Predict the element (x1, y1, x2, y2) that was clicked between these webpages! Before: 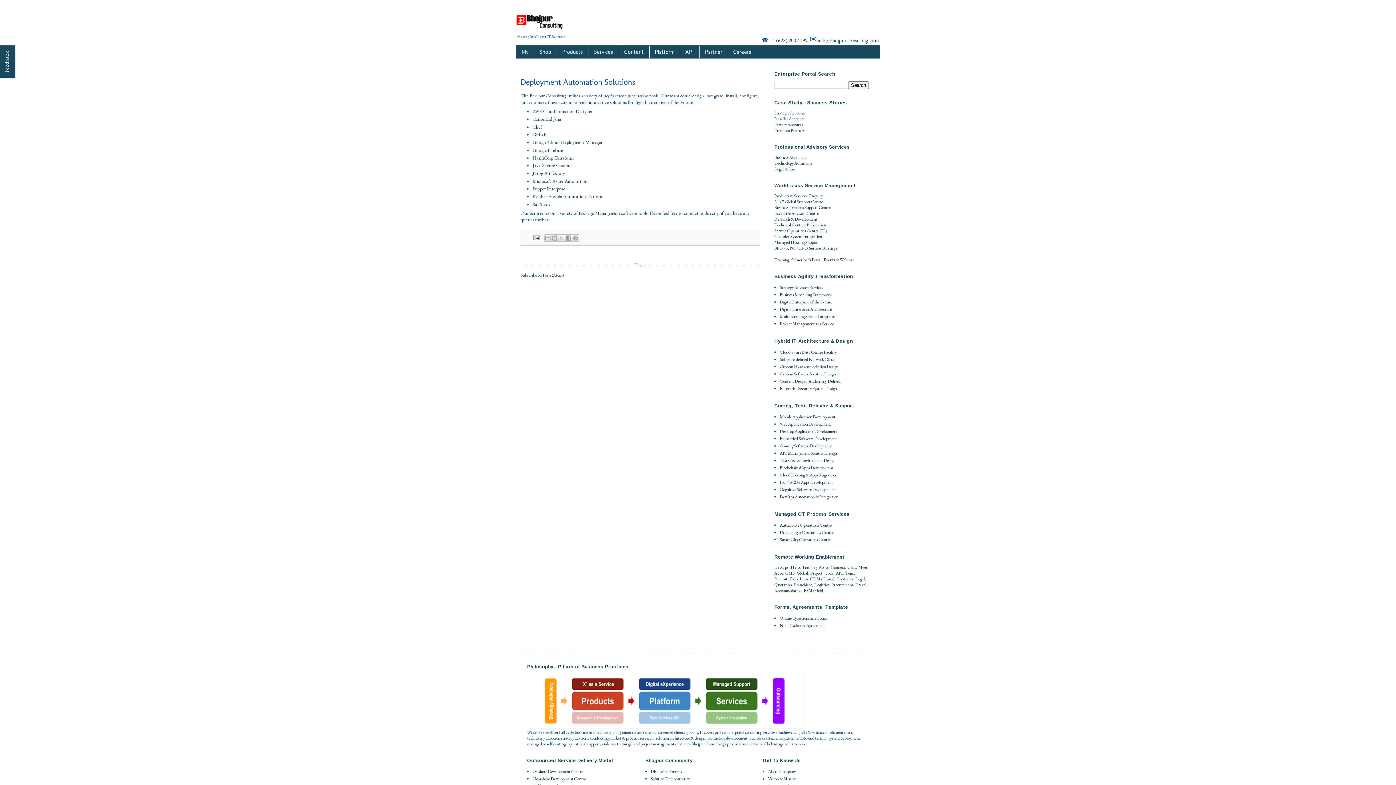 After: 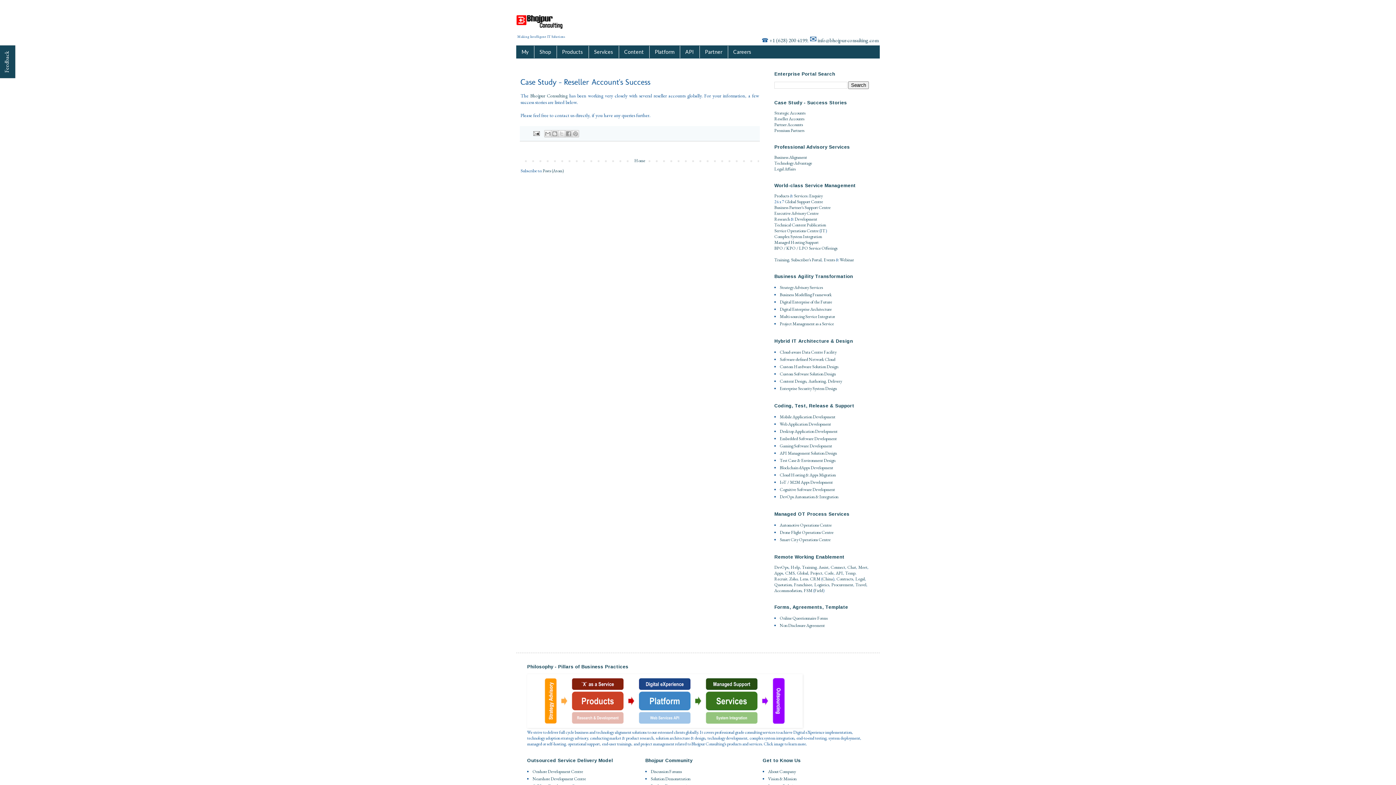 Action: label: Reseller Accounts bbox: (774, 115, 804, 121)